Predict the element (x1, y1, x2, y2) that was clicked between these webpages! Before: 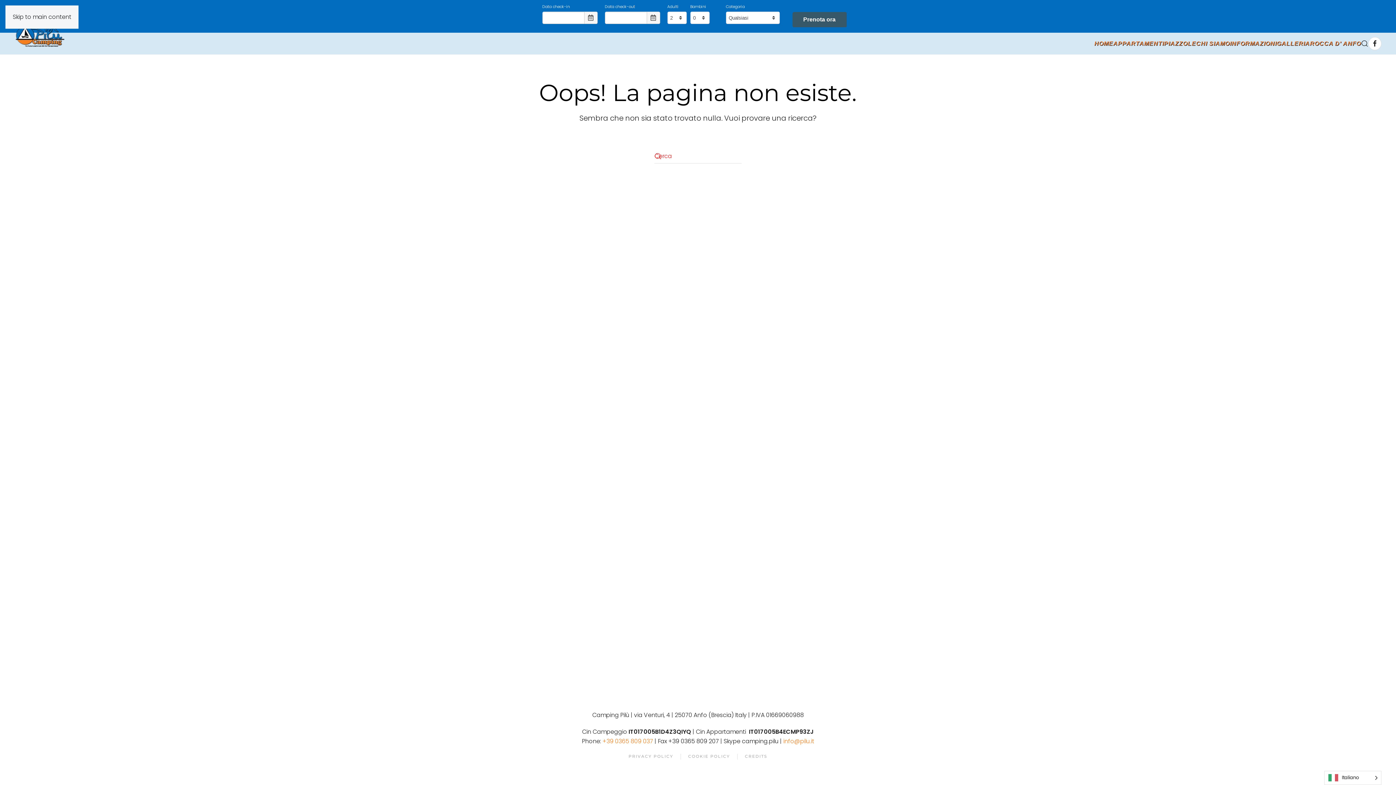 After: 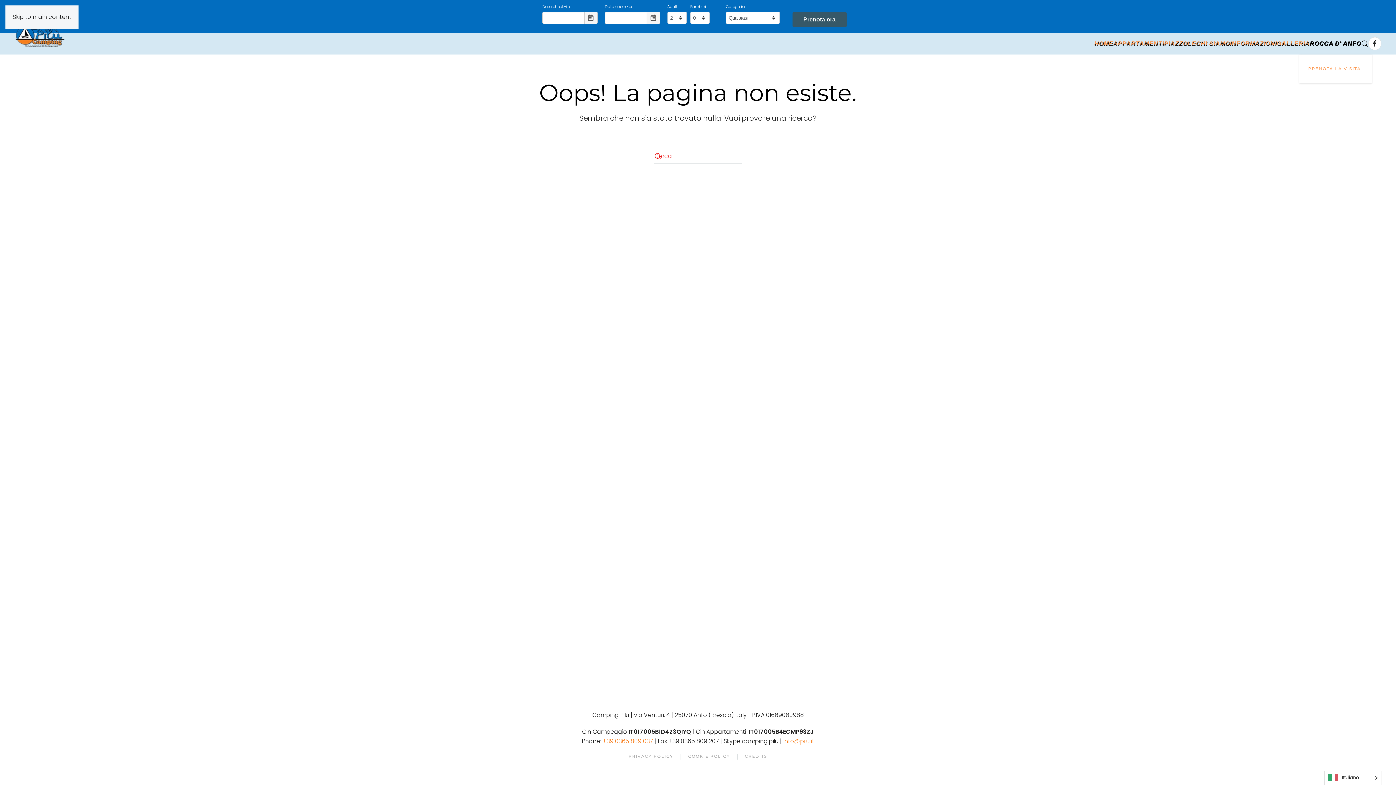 Action: bbox: (1310, 32, 1361, 54) label: ROCCA D' ANFO